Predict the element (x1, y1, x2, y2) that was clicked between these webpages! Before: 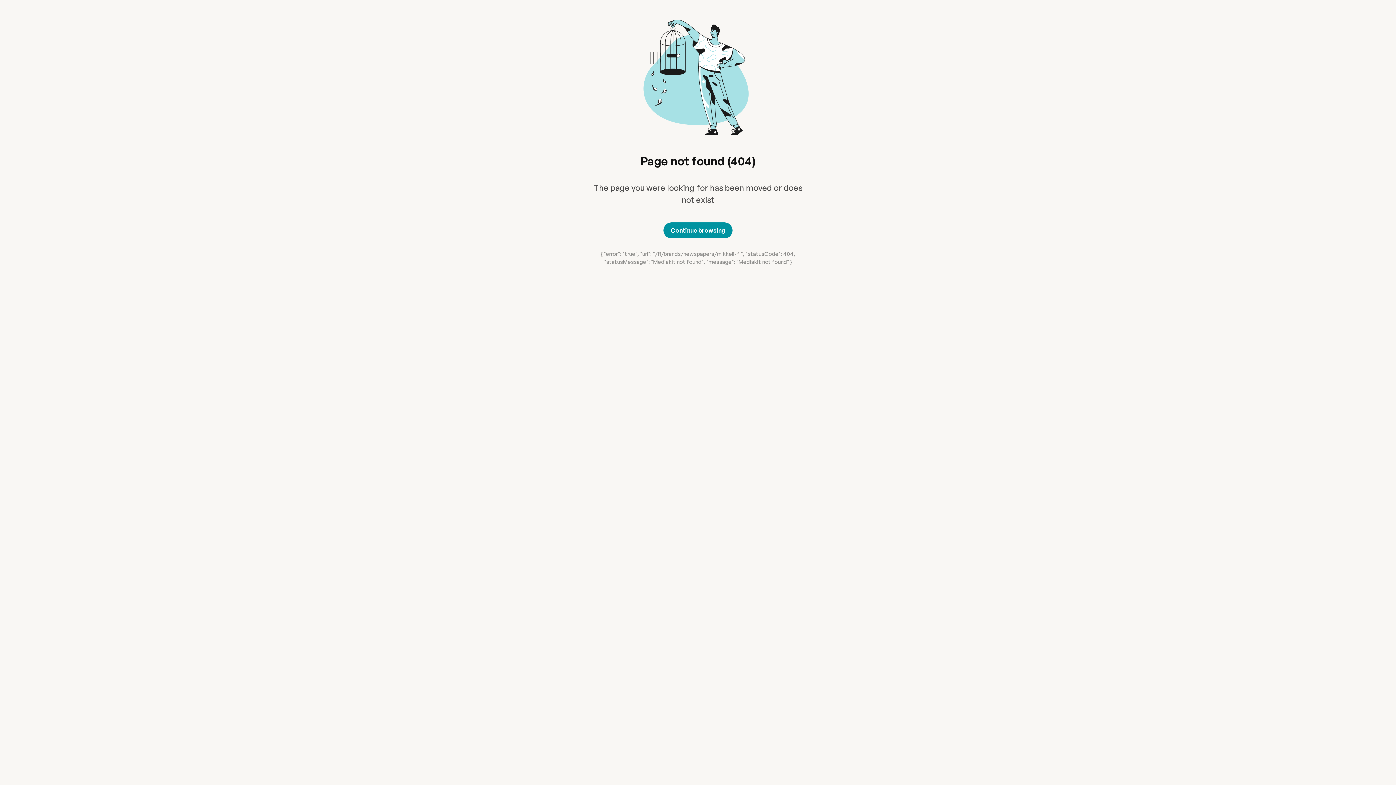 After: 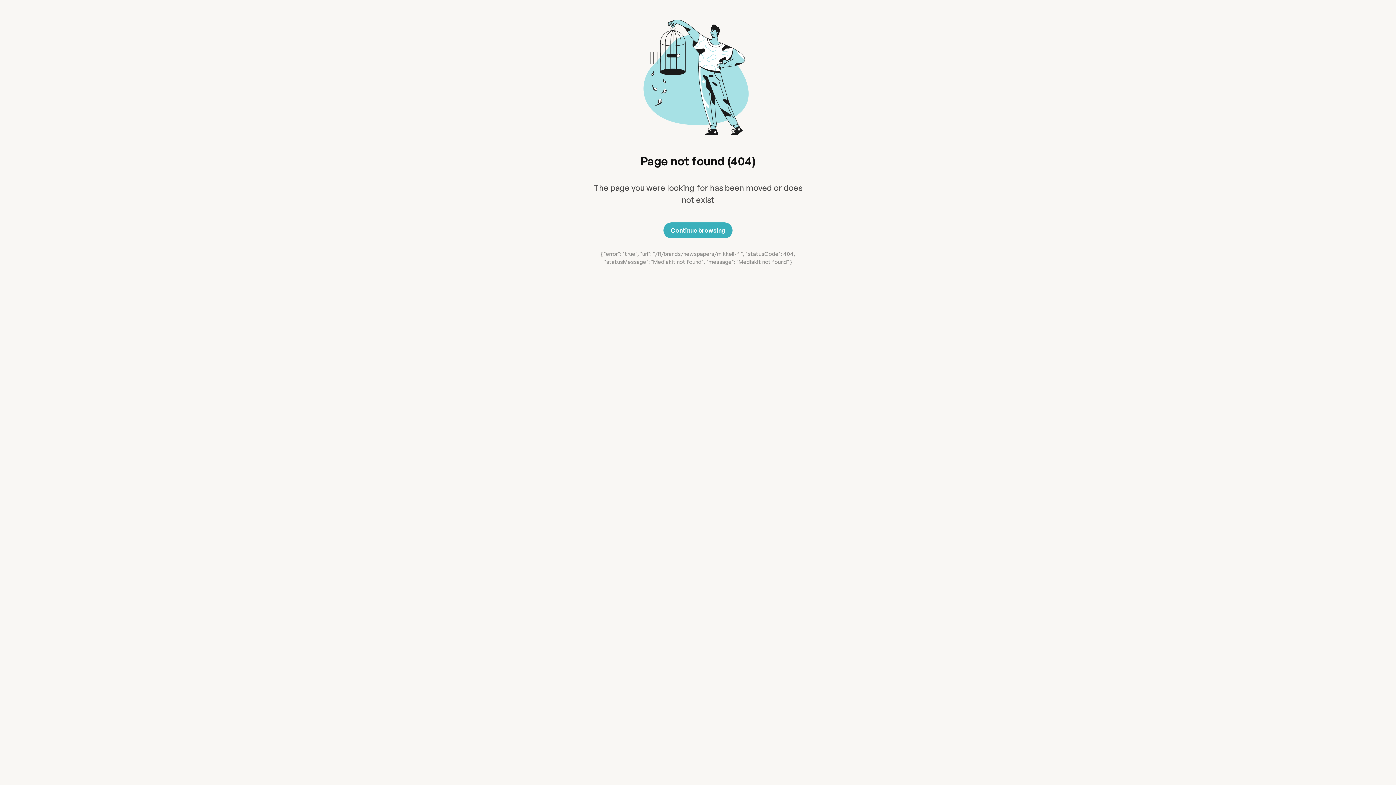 Action: label: Continue browsing bbox: (663, 222, 732, 238)